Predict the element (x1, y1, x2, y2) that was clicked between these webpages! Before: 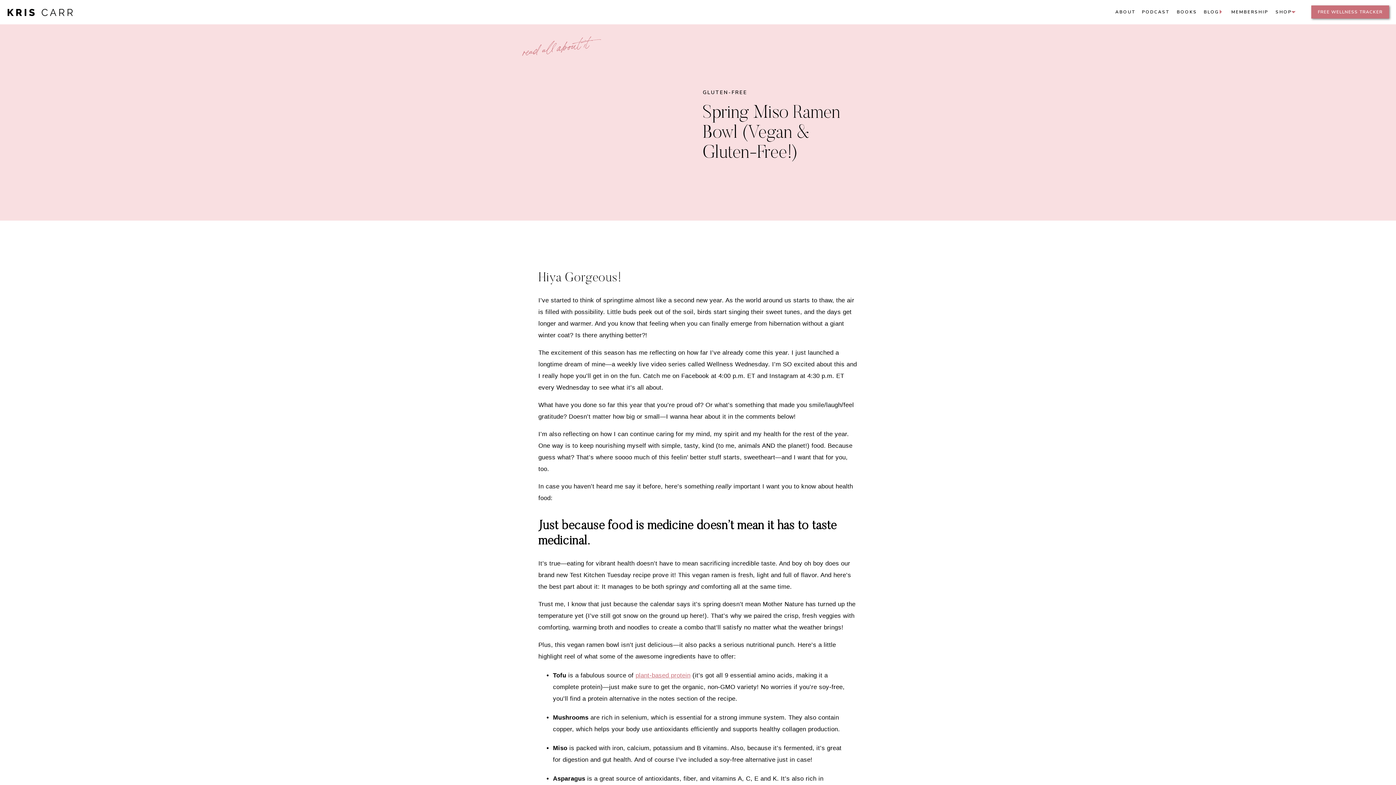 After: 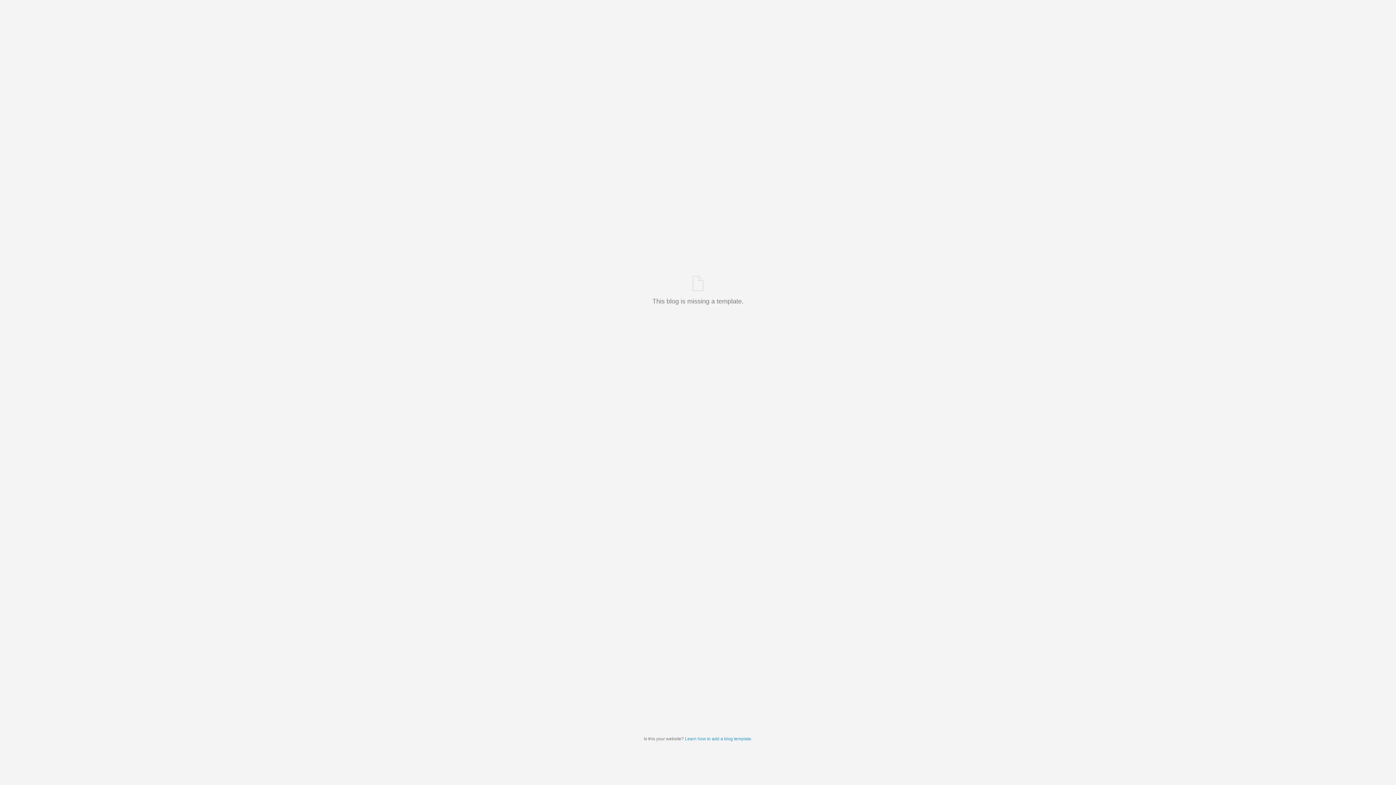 Action: label: GLUTEN-FREE bbox: (702, 89, 747, 96)